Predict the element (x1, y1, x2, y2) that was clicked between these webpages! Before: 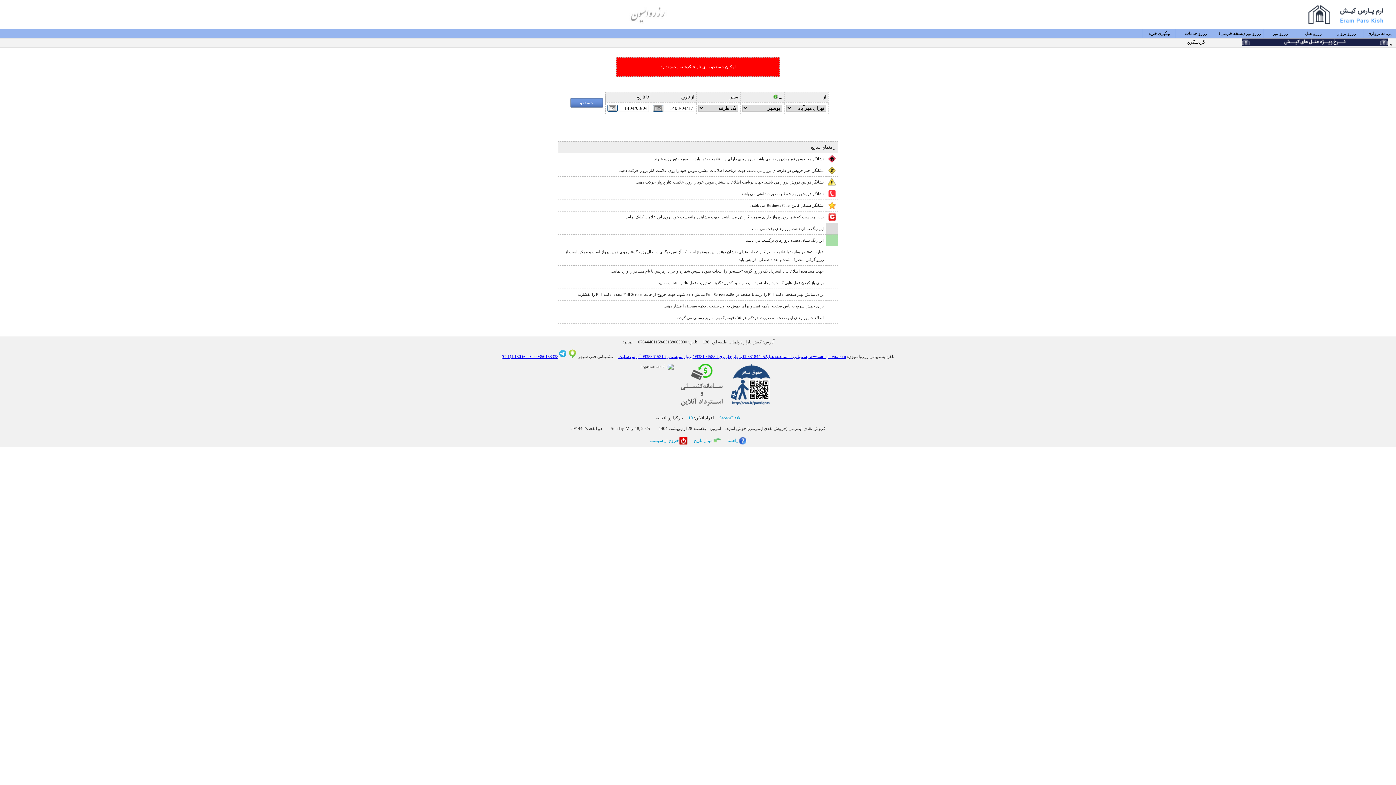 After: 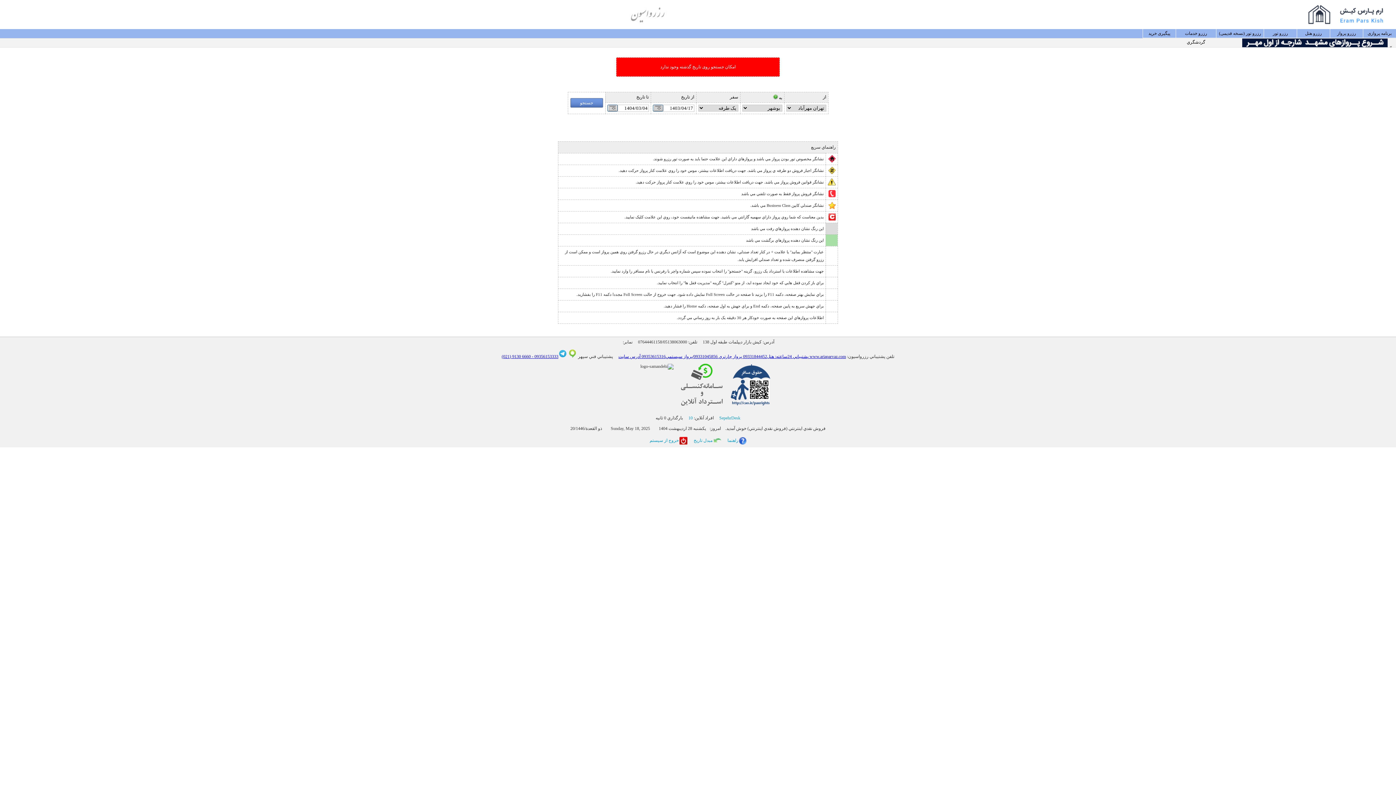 Action: bbox: (568, 354, 577, 359)